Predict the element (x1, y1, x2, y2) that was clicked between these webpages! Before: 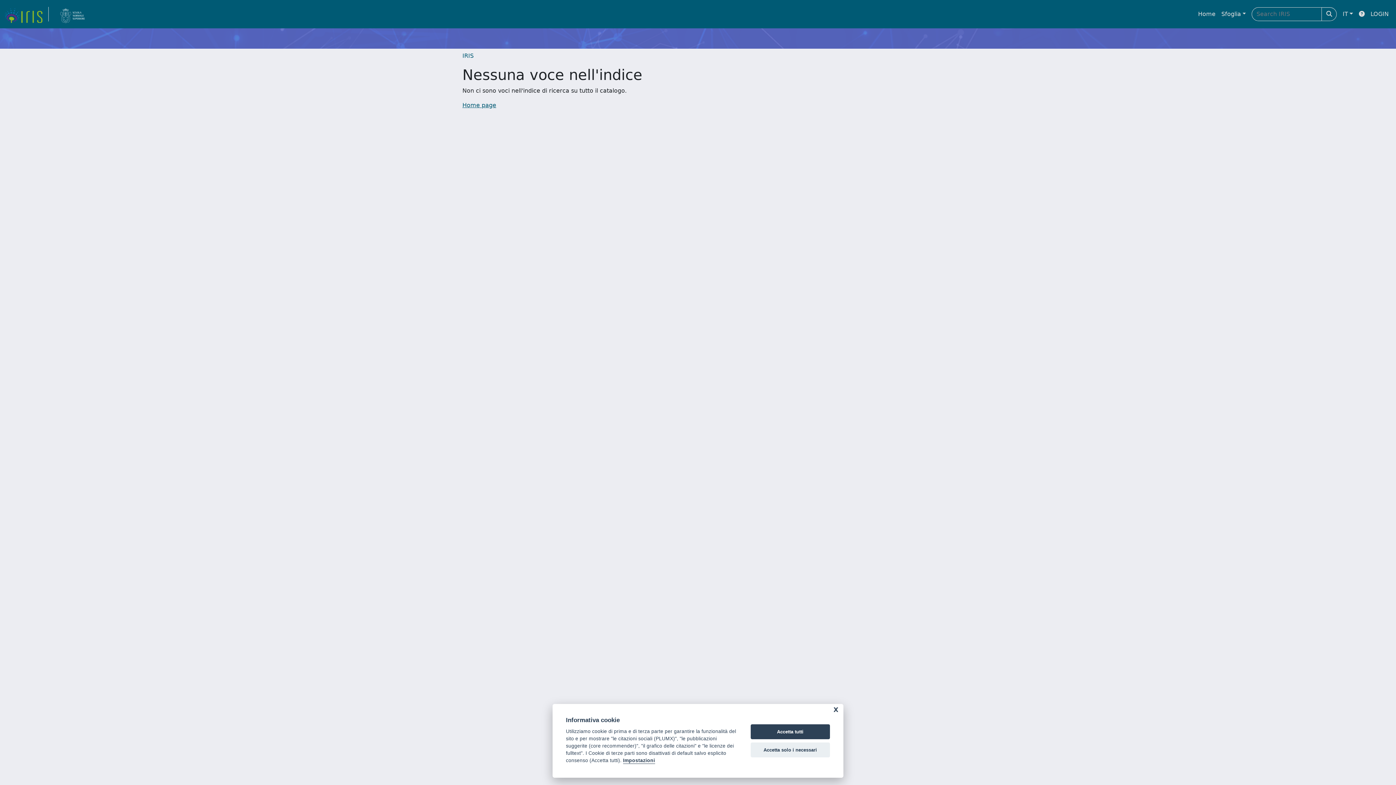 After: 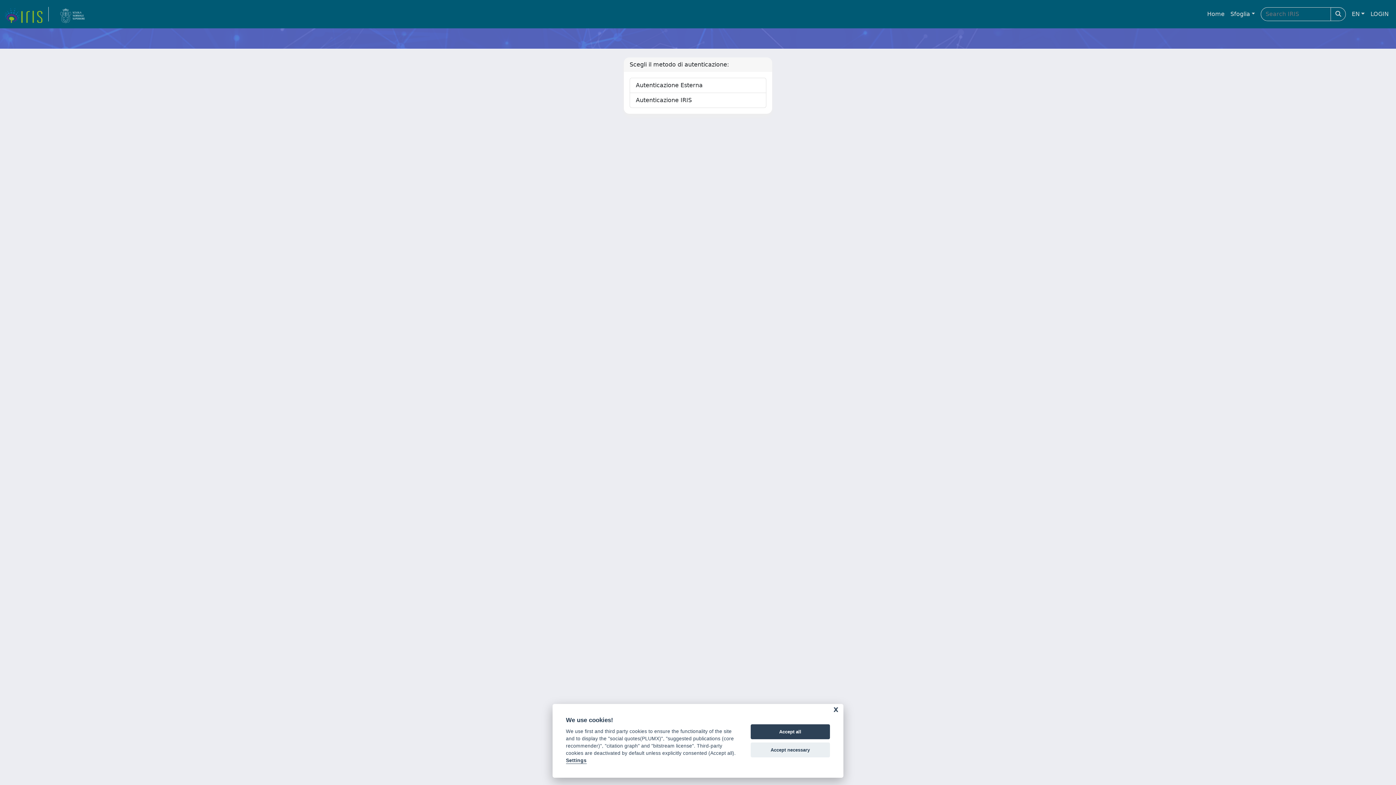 Action: label: LOGIN bbox: (1368, 6, 1392, 21)